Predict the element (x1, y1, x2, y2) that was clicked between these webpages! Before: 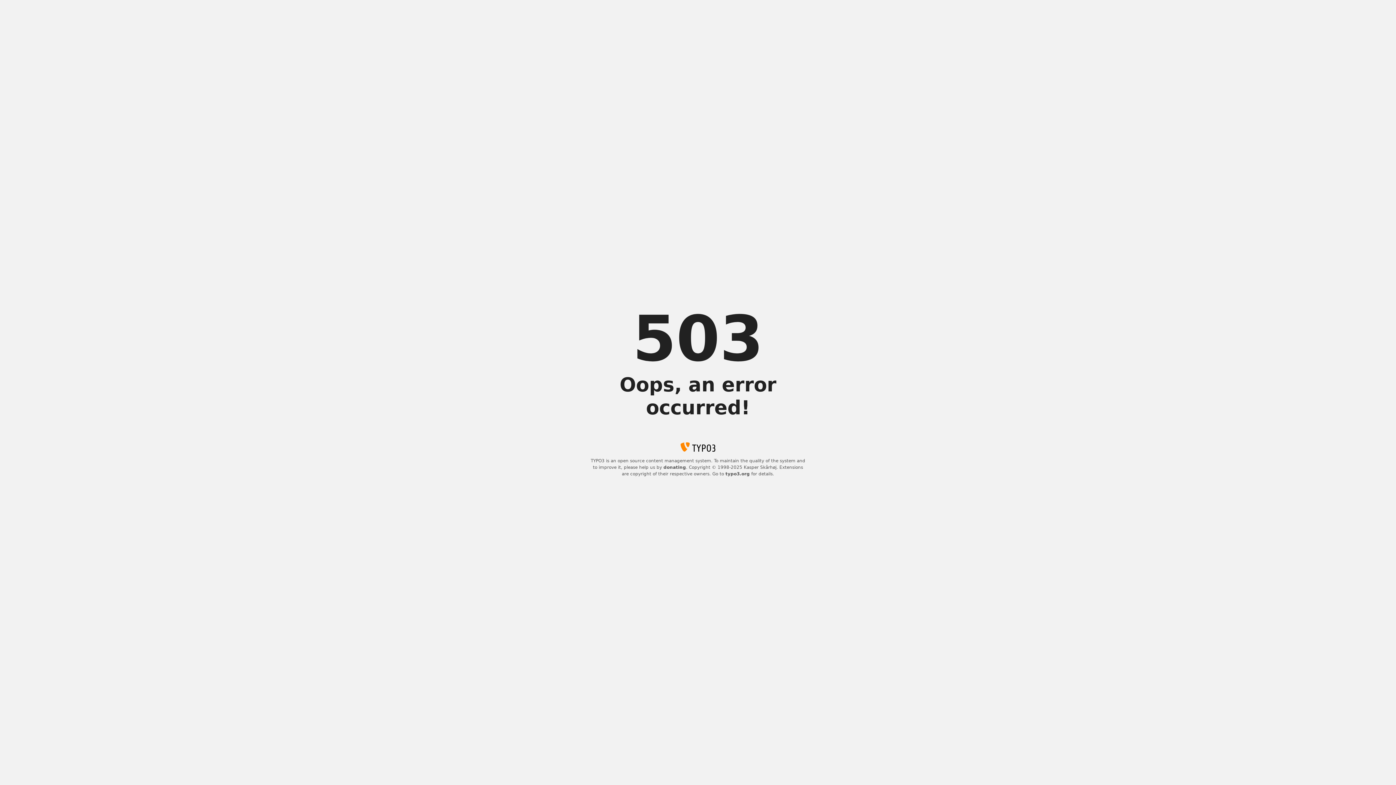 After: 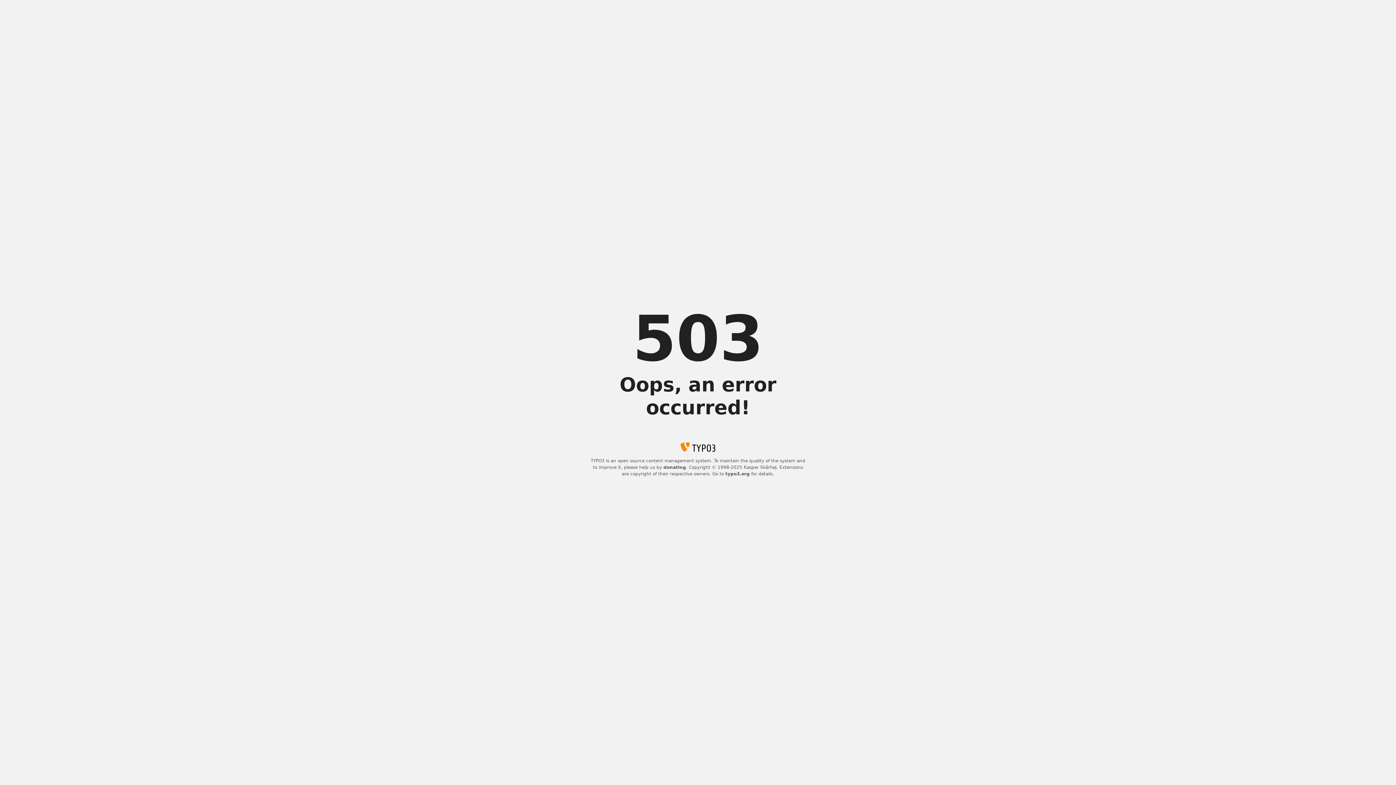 Action: bbox: (663, 465, 686, 470) label: donating